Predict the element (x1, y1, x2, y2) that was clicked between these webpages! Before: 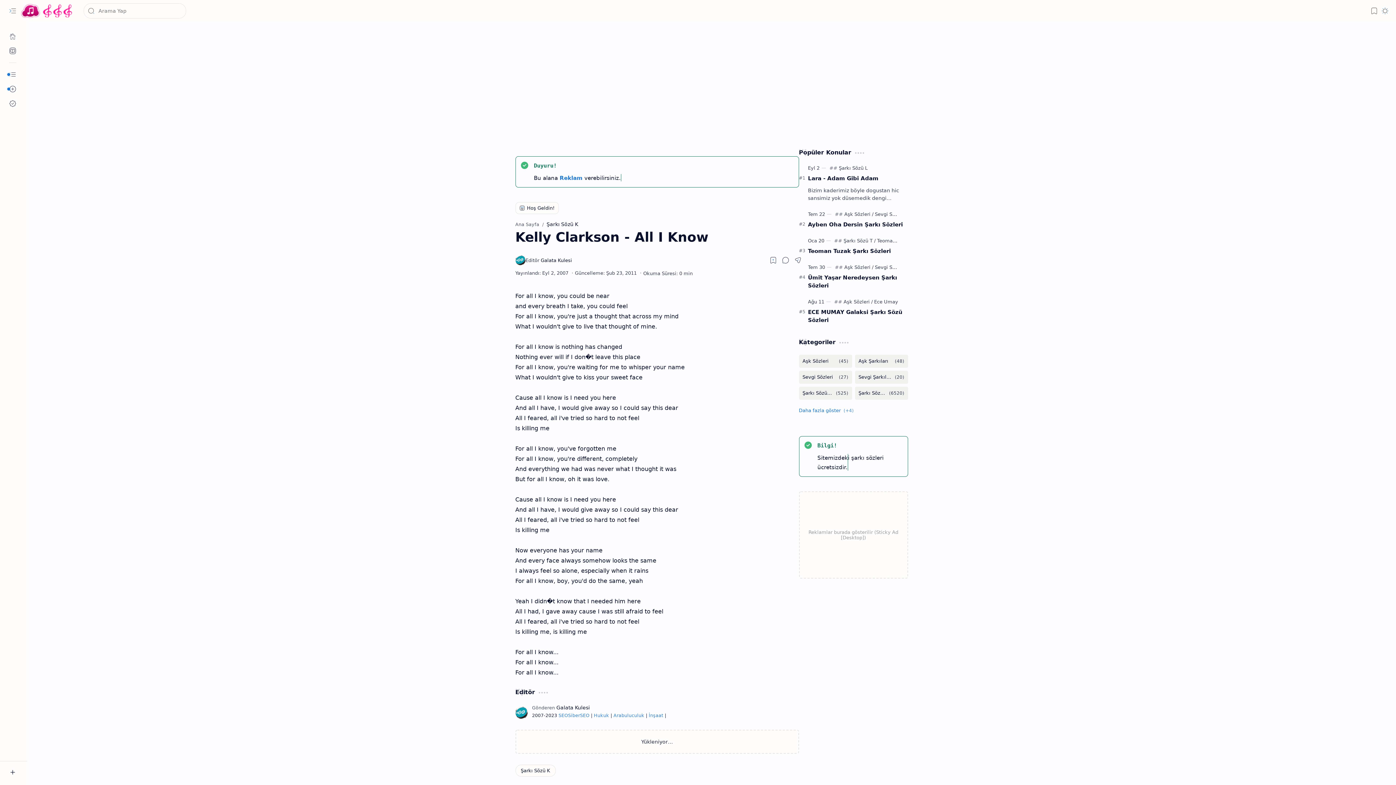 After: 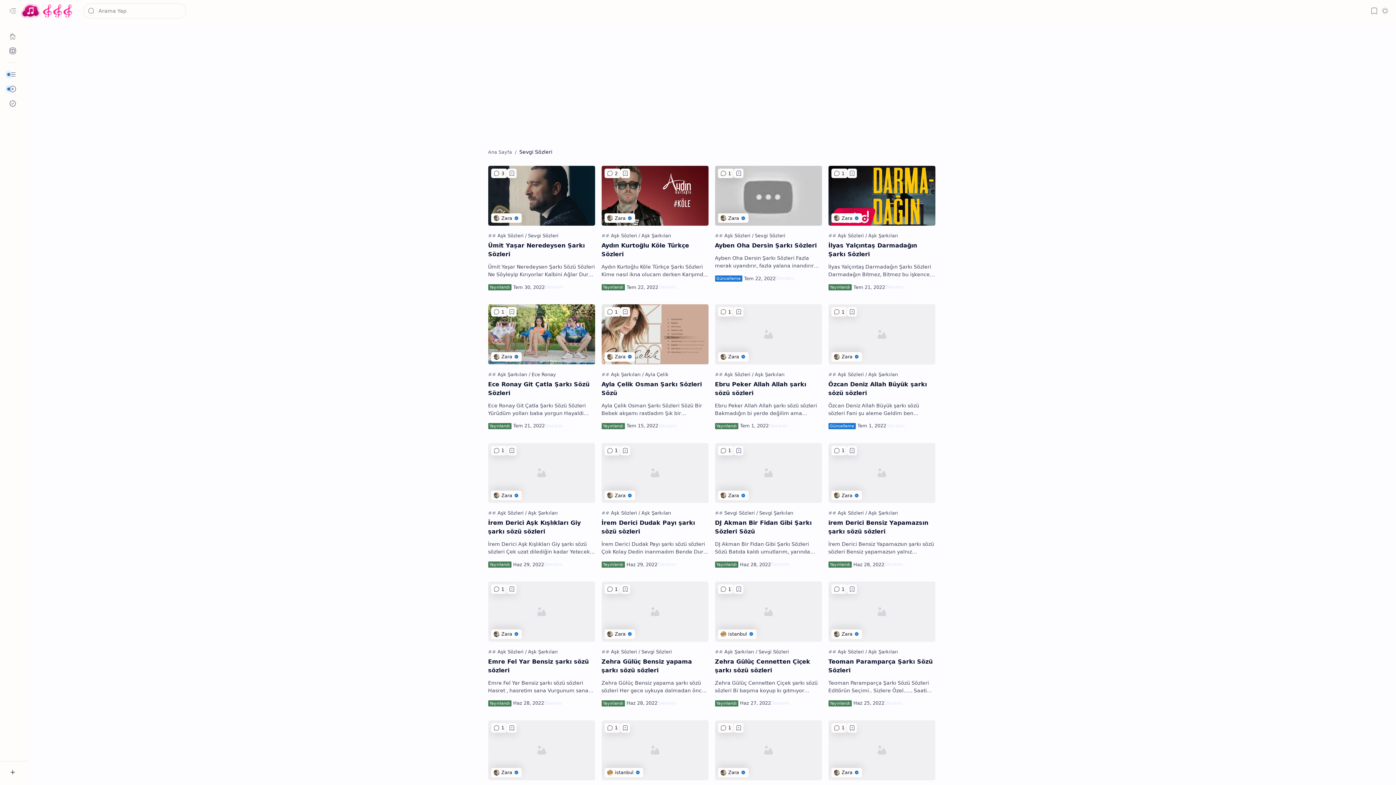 Action: label: Sevgi Sözleri bbox: (875, 211, 905, 217)